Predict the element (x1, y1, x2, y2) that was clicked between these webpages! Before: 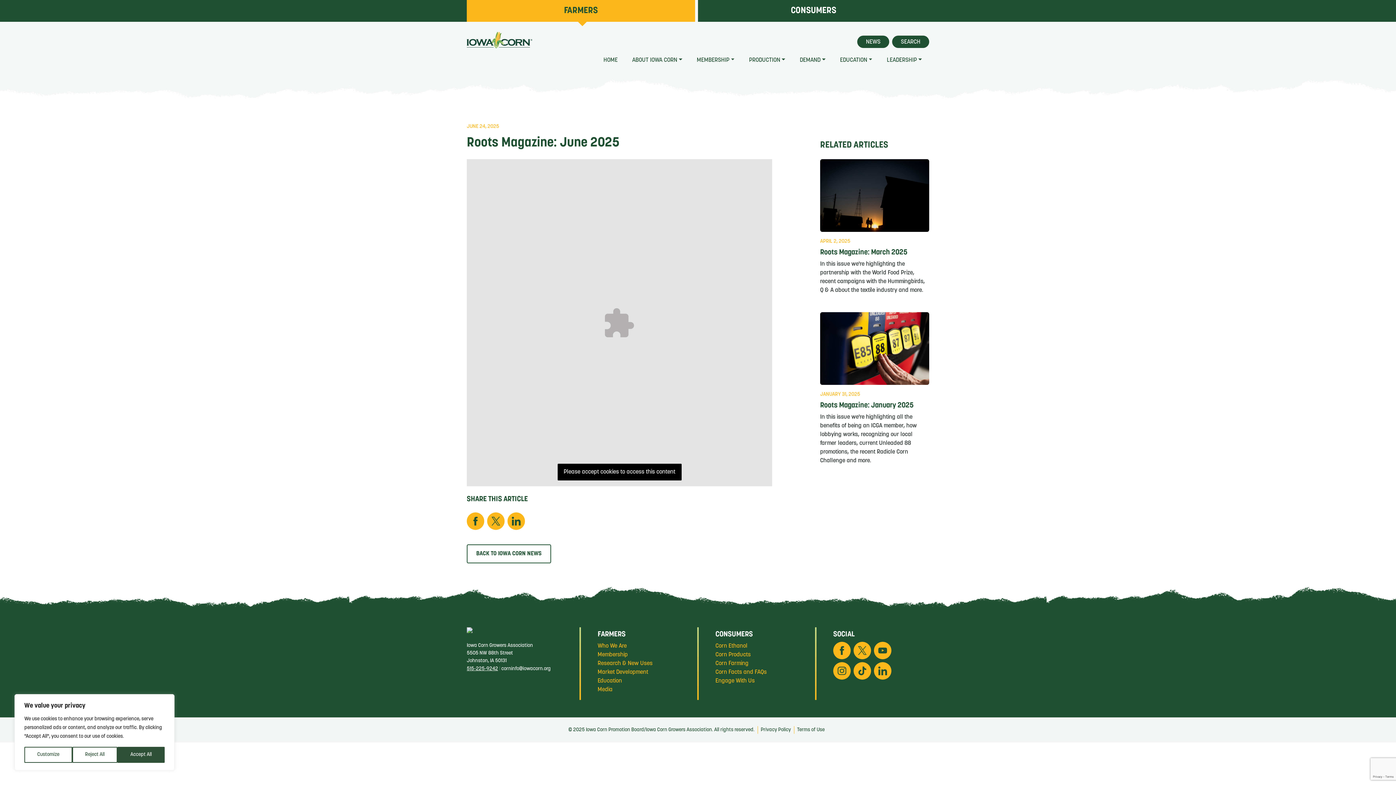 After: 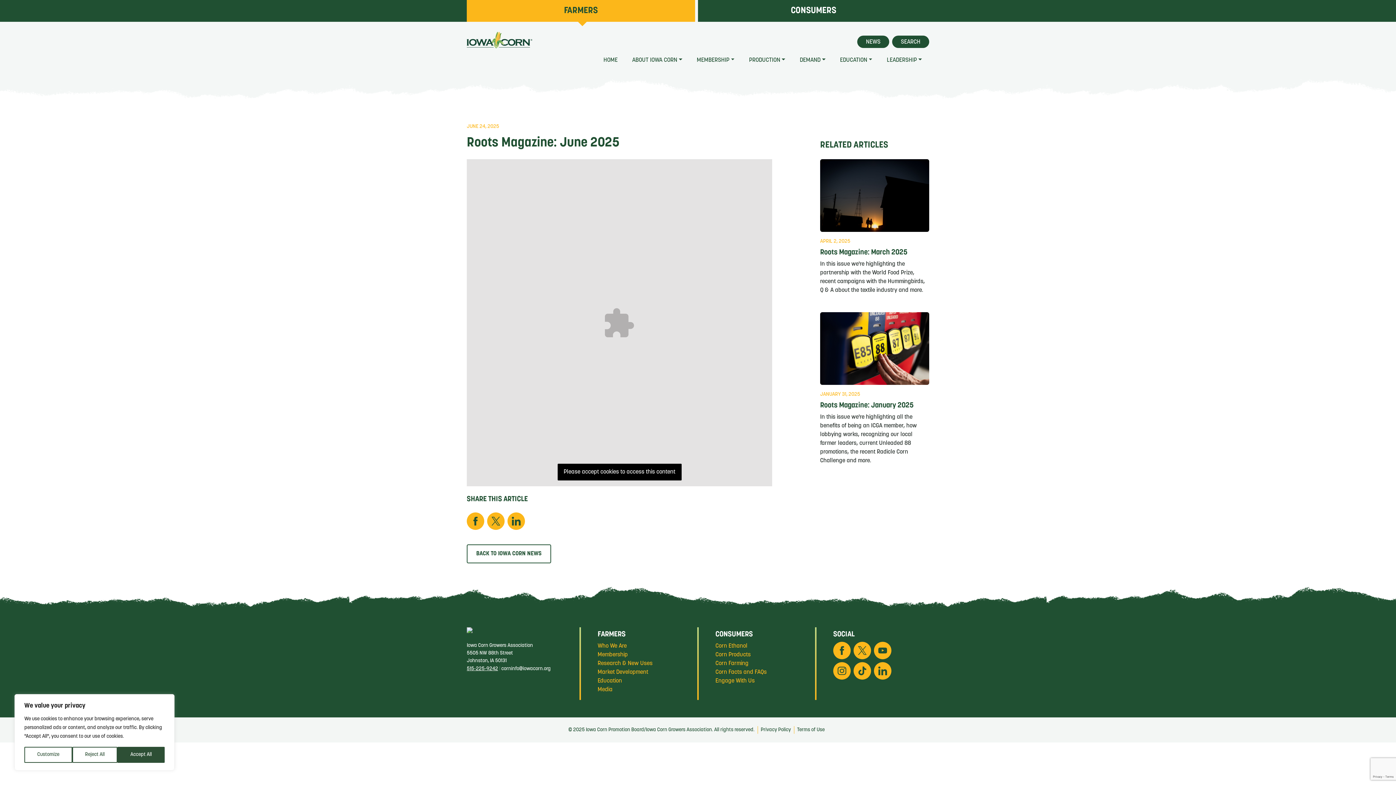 Action: bbox: (466, 666, 498, 672) label: 515-225-9242